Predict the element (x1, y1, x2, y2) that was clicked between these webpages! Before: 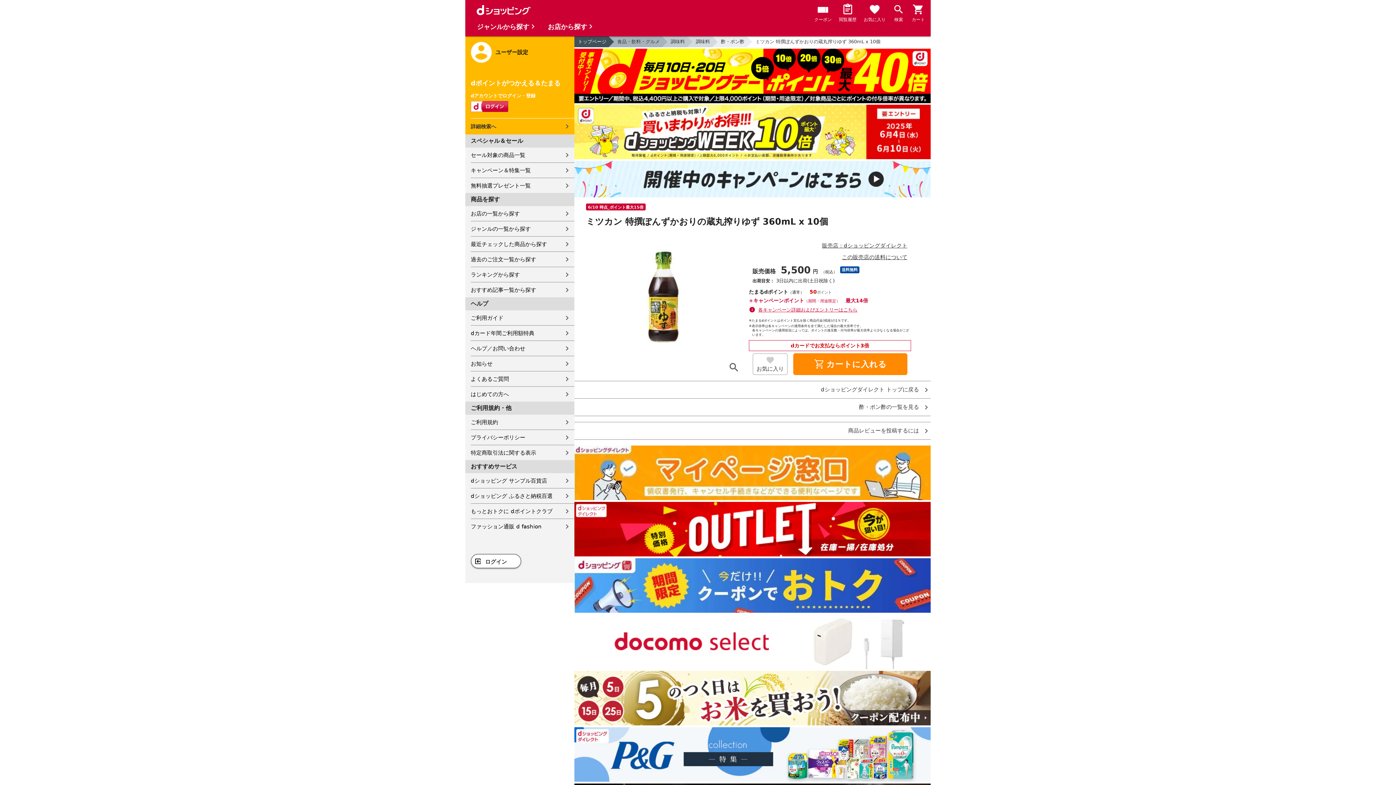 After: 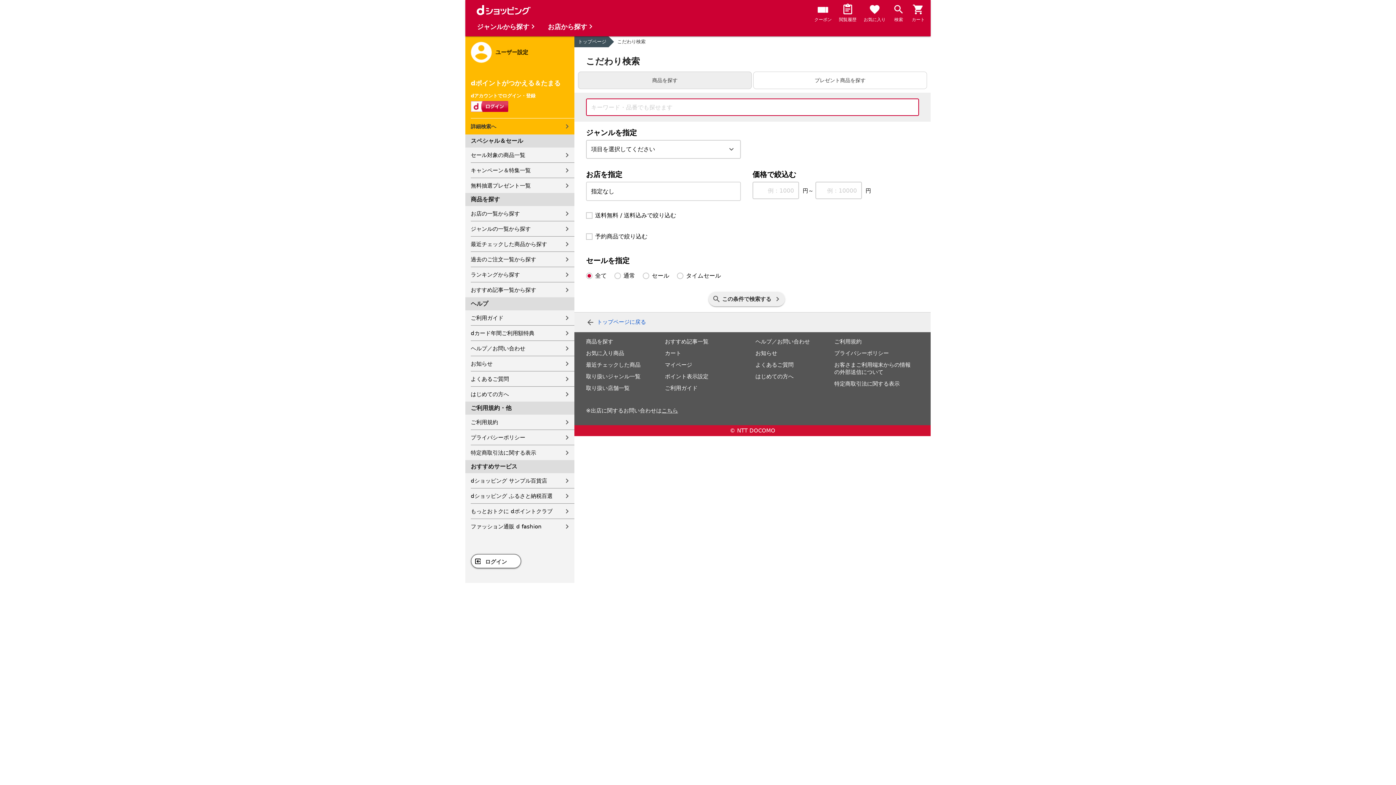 Action: label: 検索 bbox: (893, 3, 904, 24)